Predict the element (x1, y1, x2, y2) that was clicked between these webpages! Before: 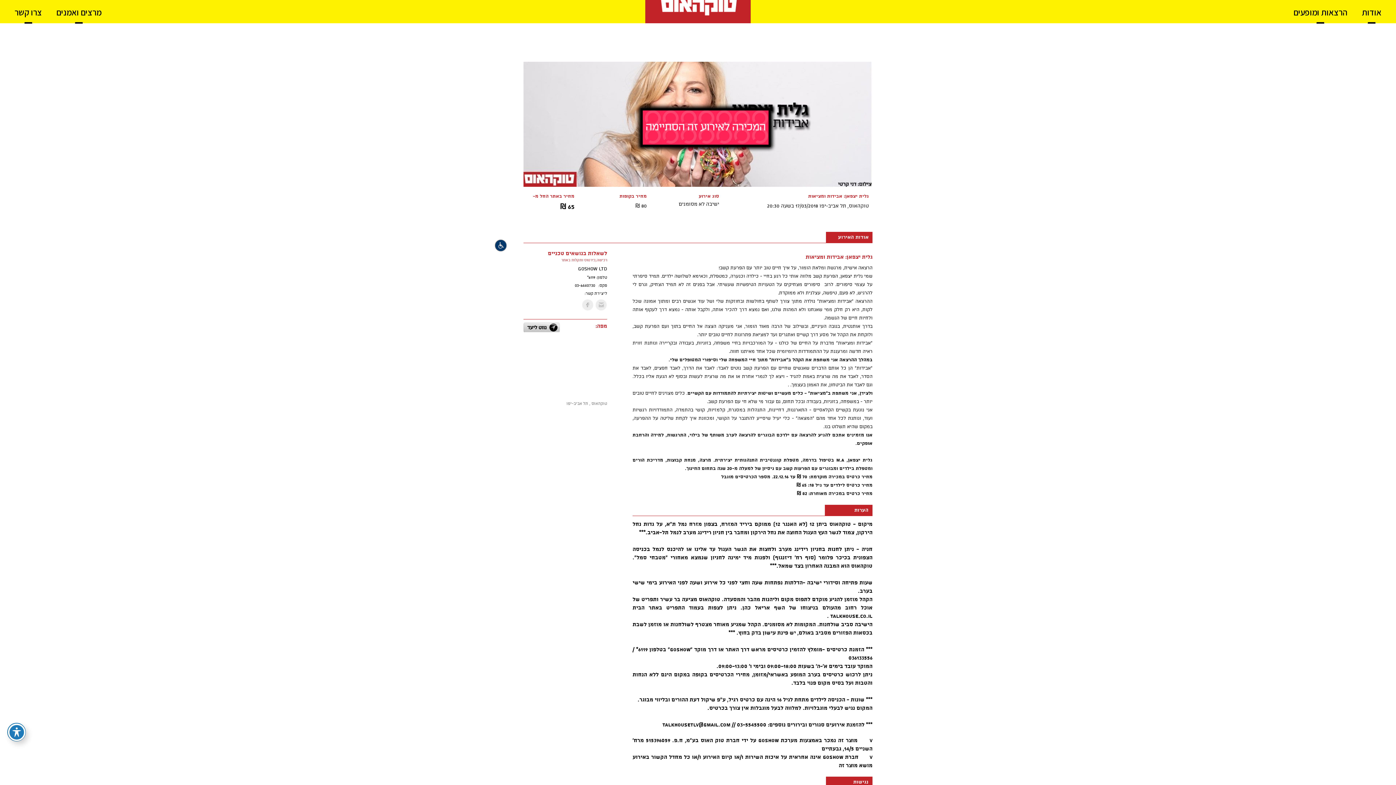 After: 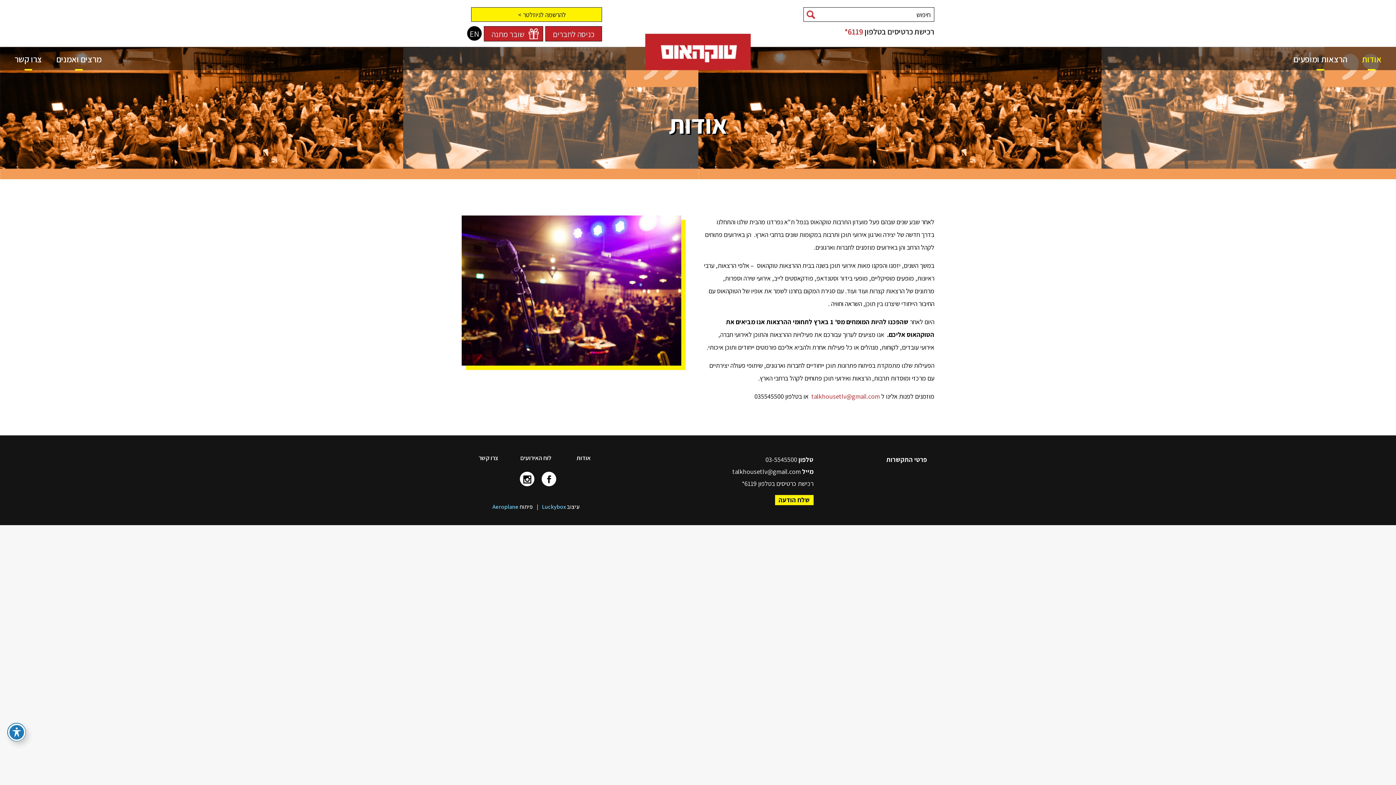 Action: bbox: (1354, 0, 1389, 23) label: אודות